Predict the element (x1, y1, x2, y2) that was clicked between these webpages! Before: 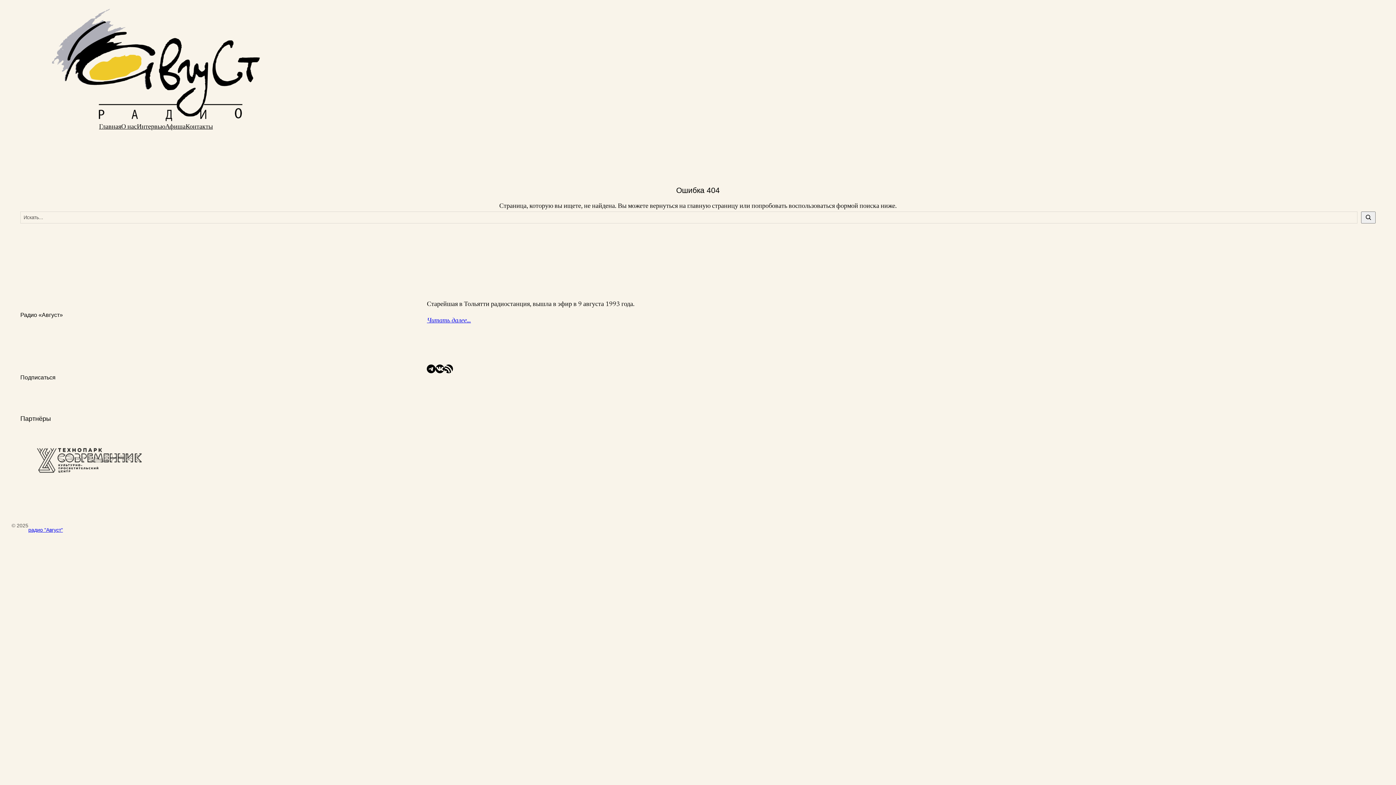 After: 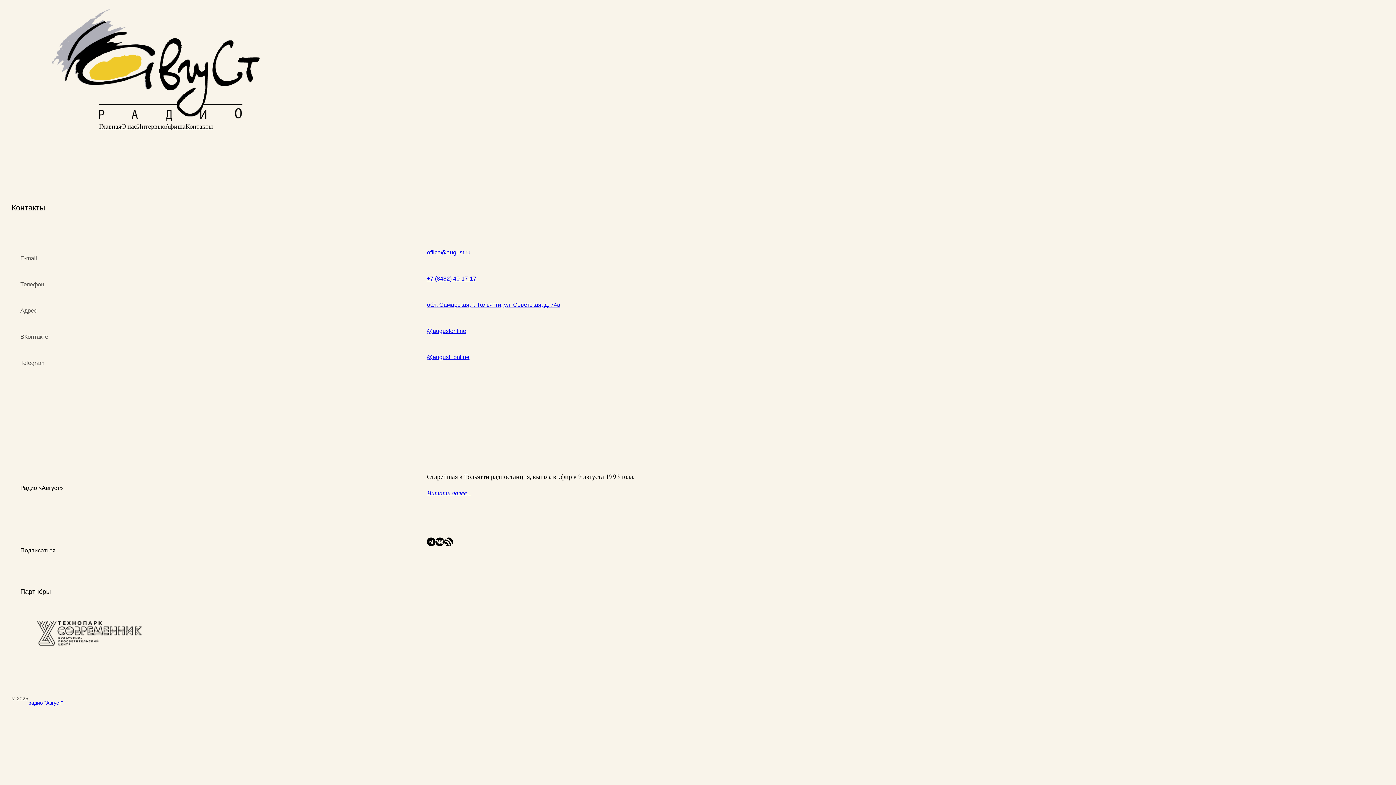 Action: label: Контакты bbox: (185, 122, 212, 132)